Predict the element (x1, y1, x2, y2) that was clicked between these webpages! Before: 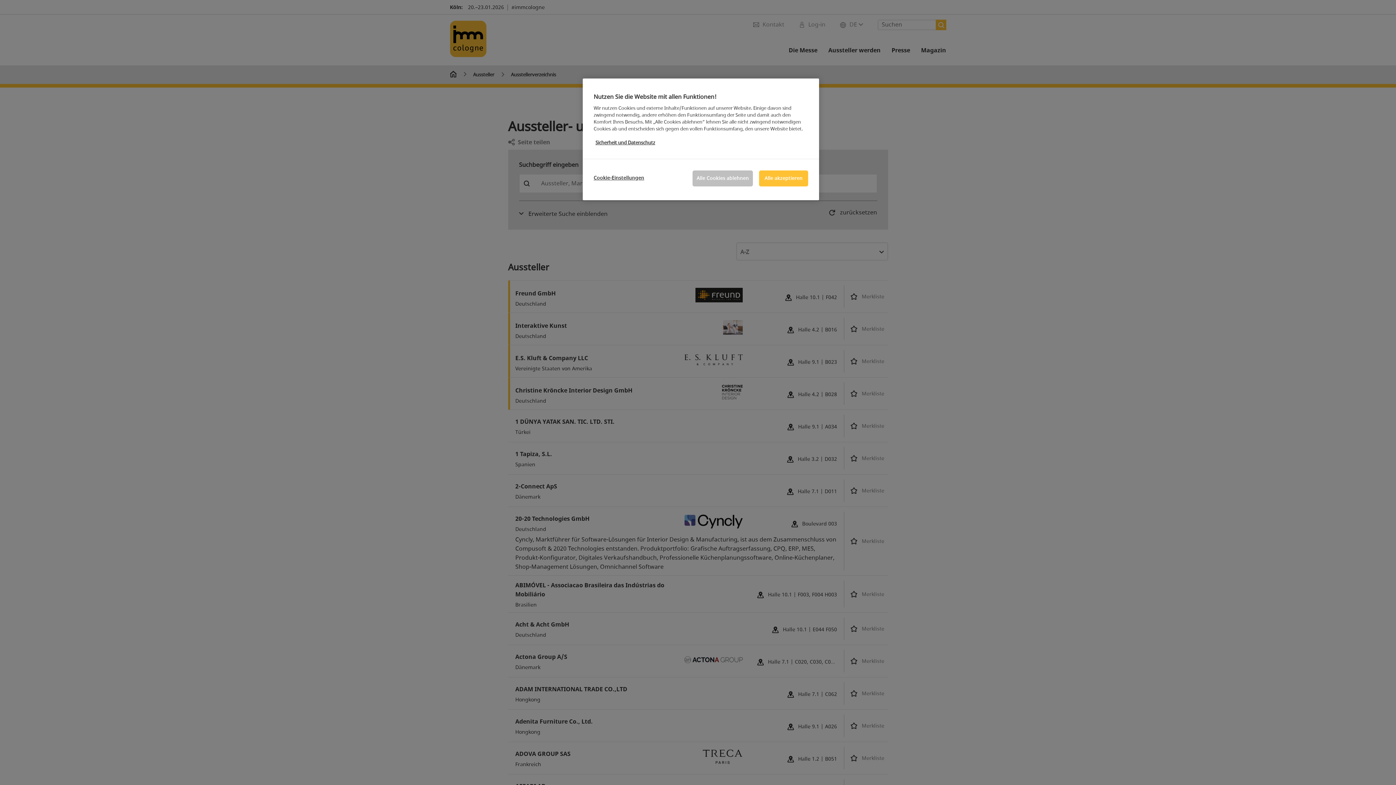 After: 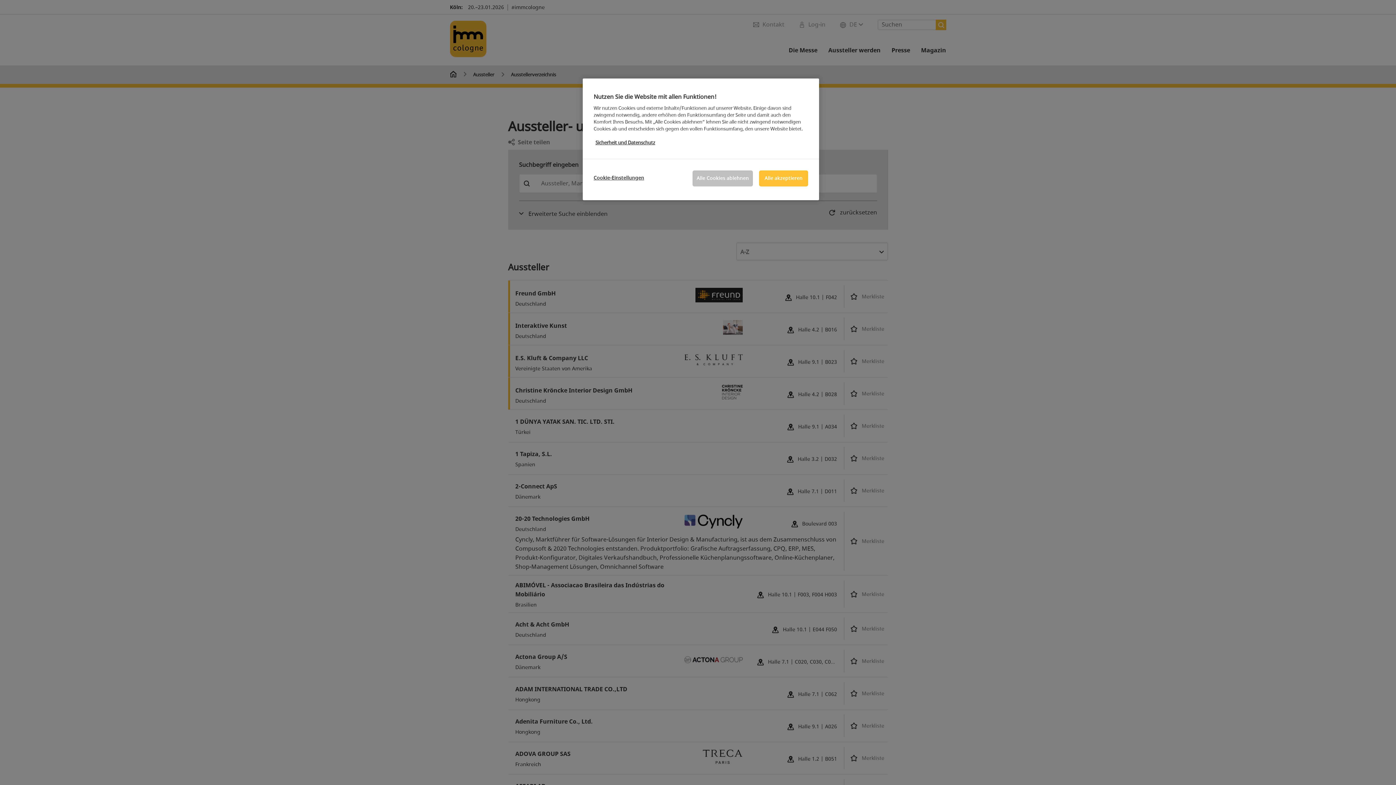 Action: bbox: (595, 139, 655, 146) label: Weitere Informationen zum Datenschutz, wird in neuer registerkarte geöffnet